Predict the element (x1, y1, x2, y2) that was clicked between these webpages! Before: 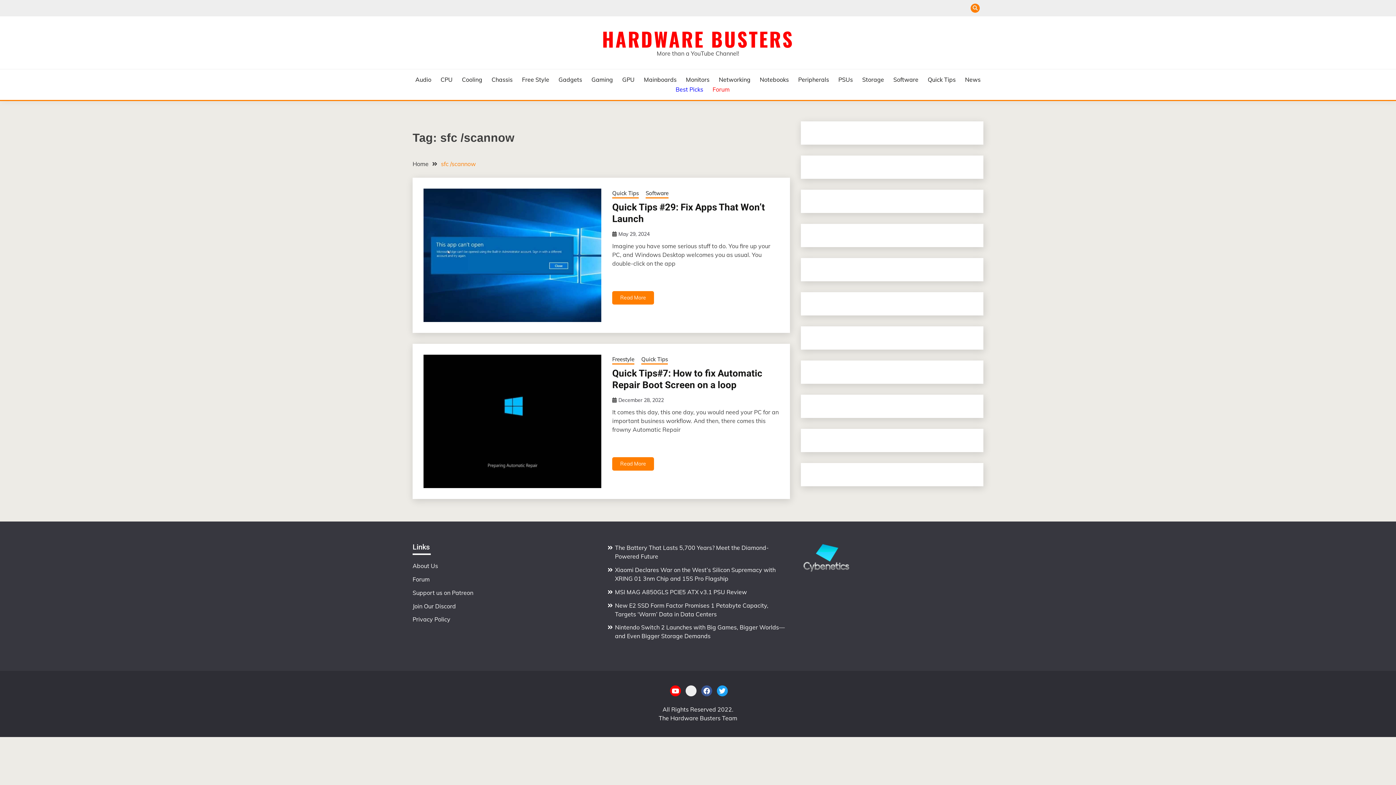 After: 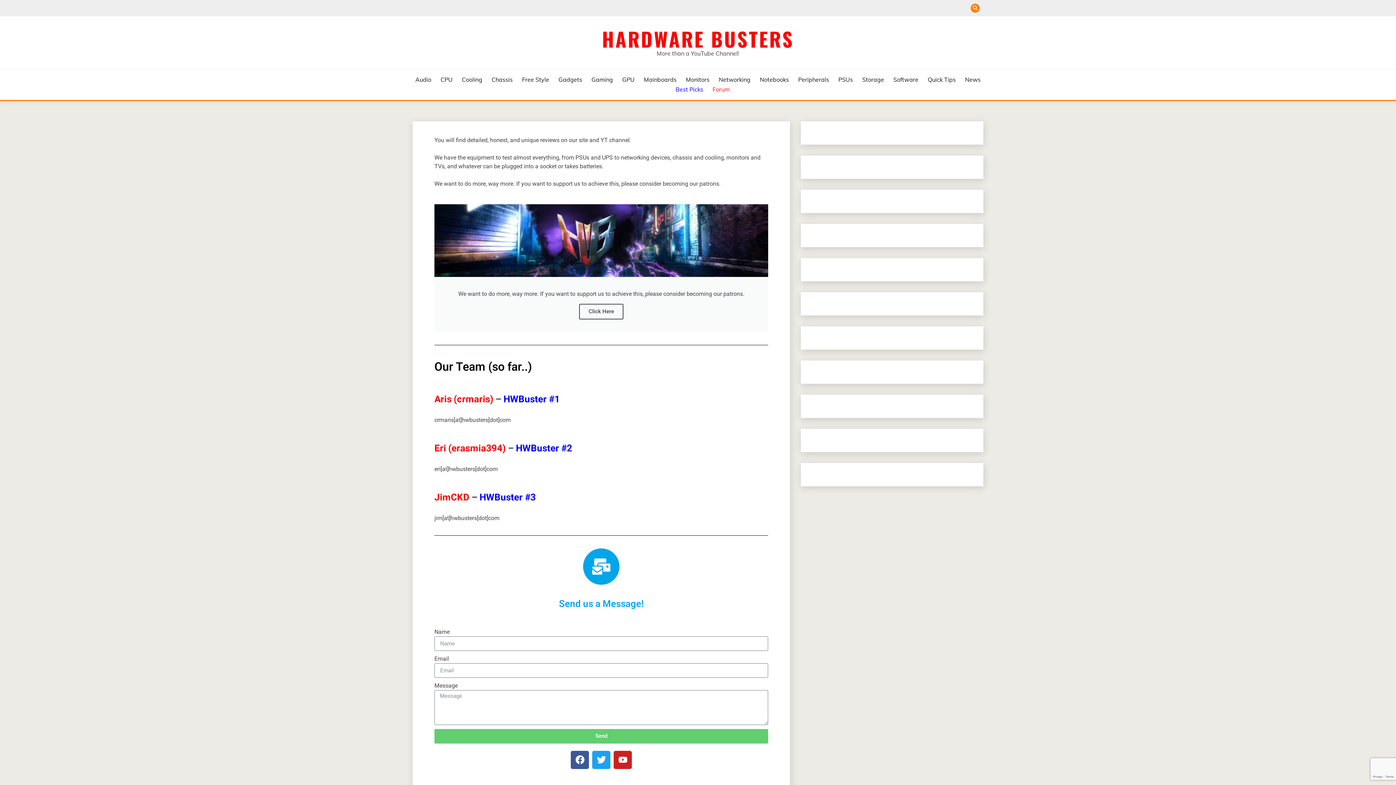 Action: bbox: (412, 562, 438, 569) label: About Us